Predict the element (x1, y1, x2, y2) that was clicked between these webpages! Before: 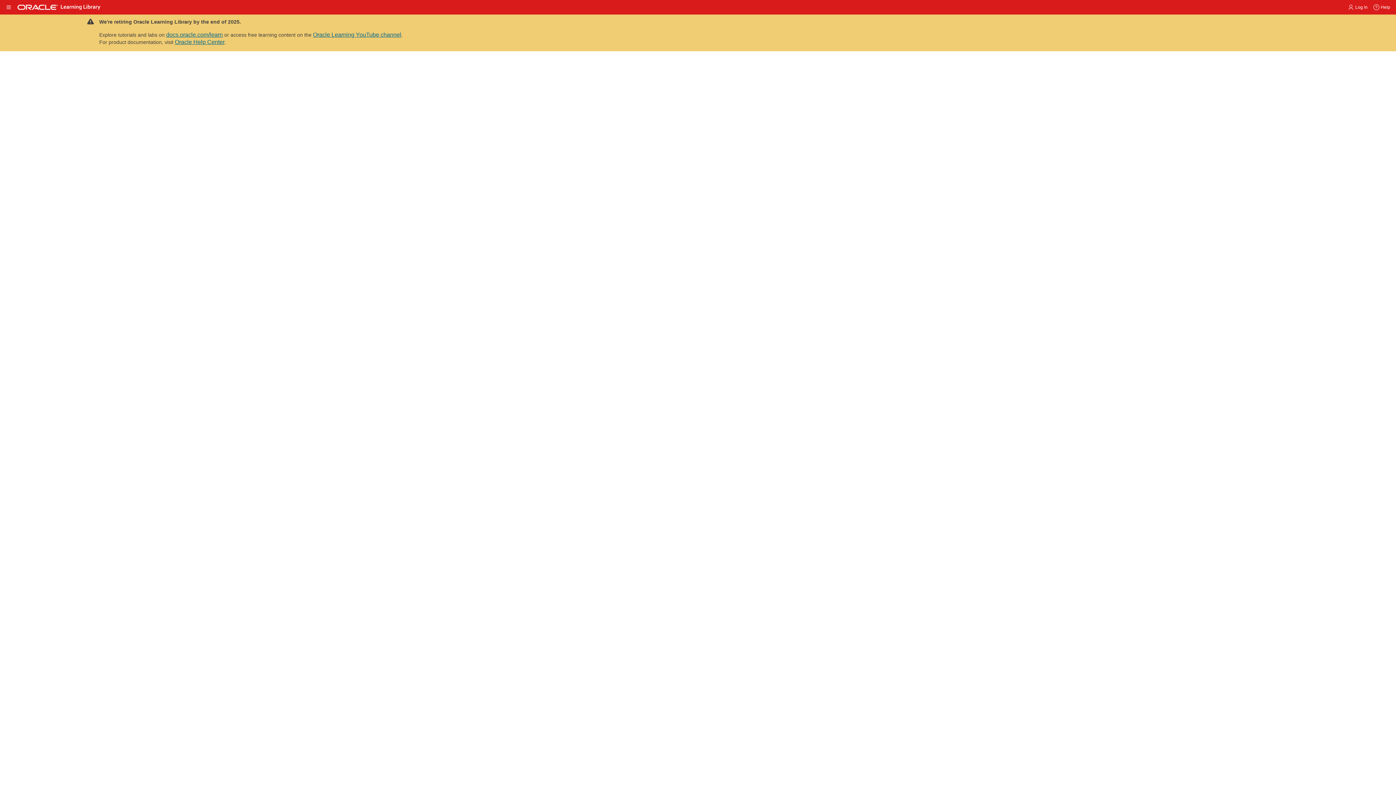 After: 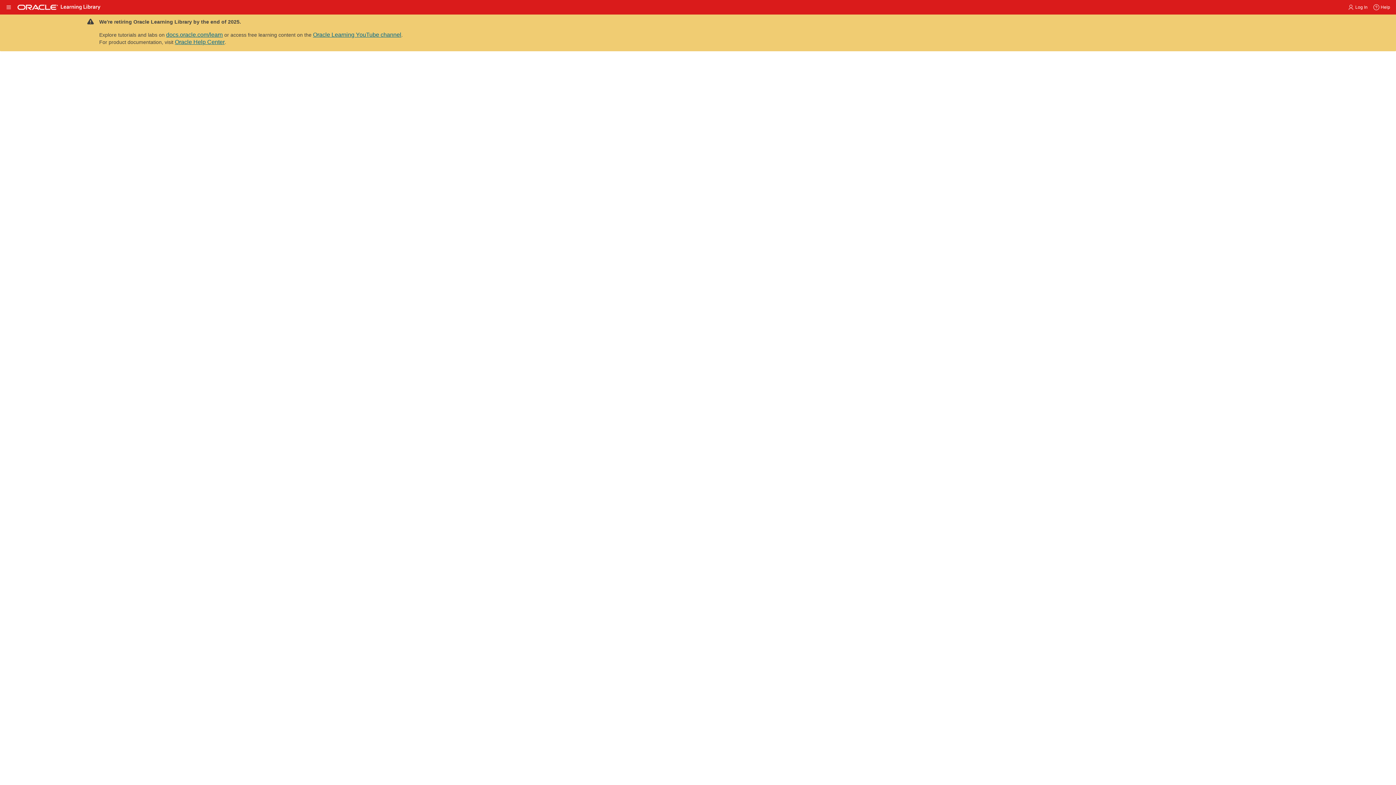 Action: label: planning bbox: (1331, 301, 1353, 307)